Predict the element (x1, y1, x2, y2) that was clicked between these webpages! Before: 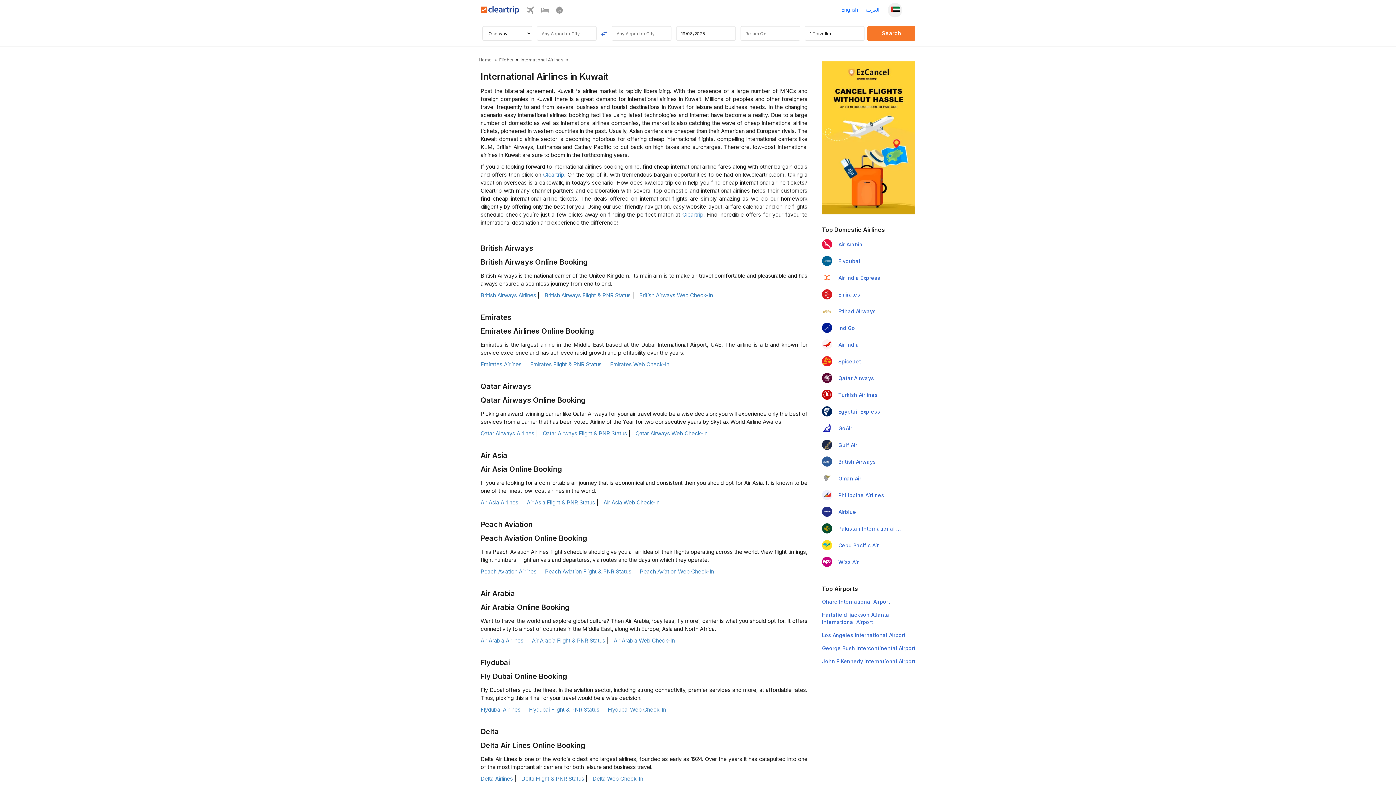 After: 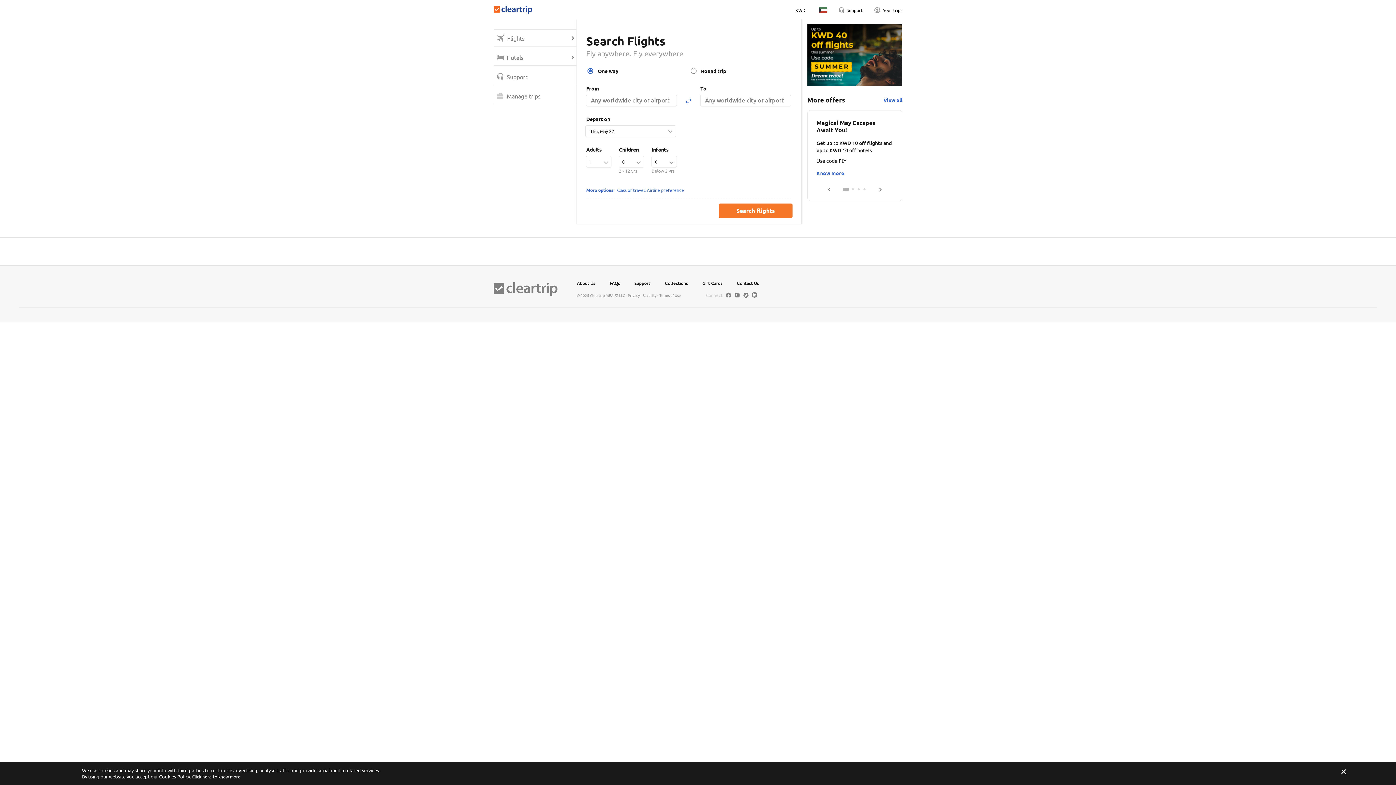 Action: bbox: (480, 9, 519, 15) label: cleartrip-logo